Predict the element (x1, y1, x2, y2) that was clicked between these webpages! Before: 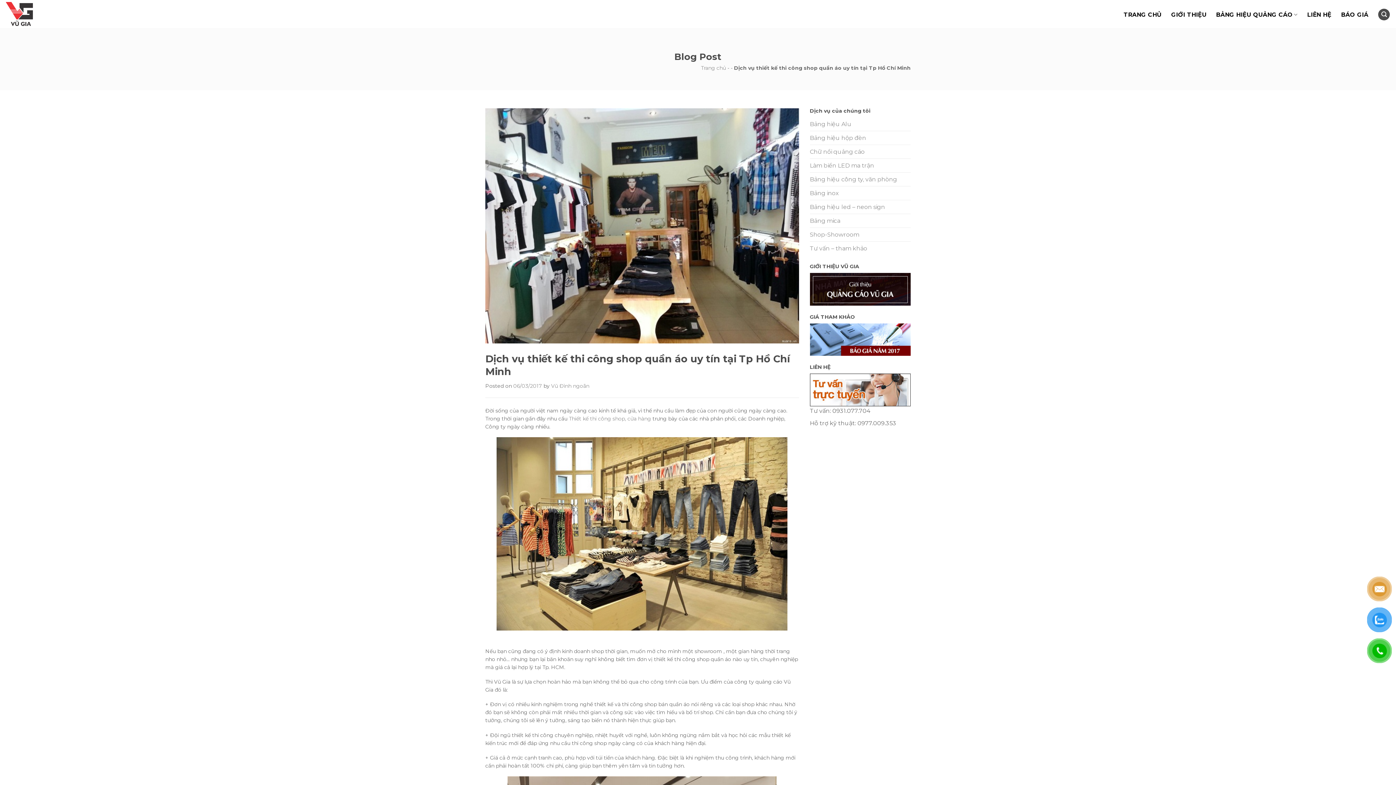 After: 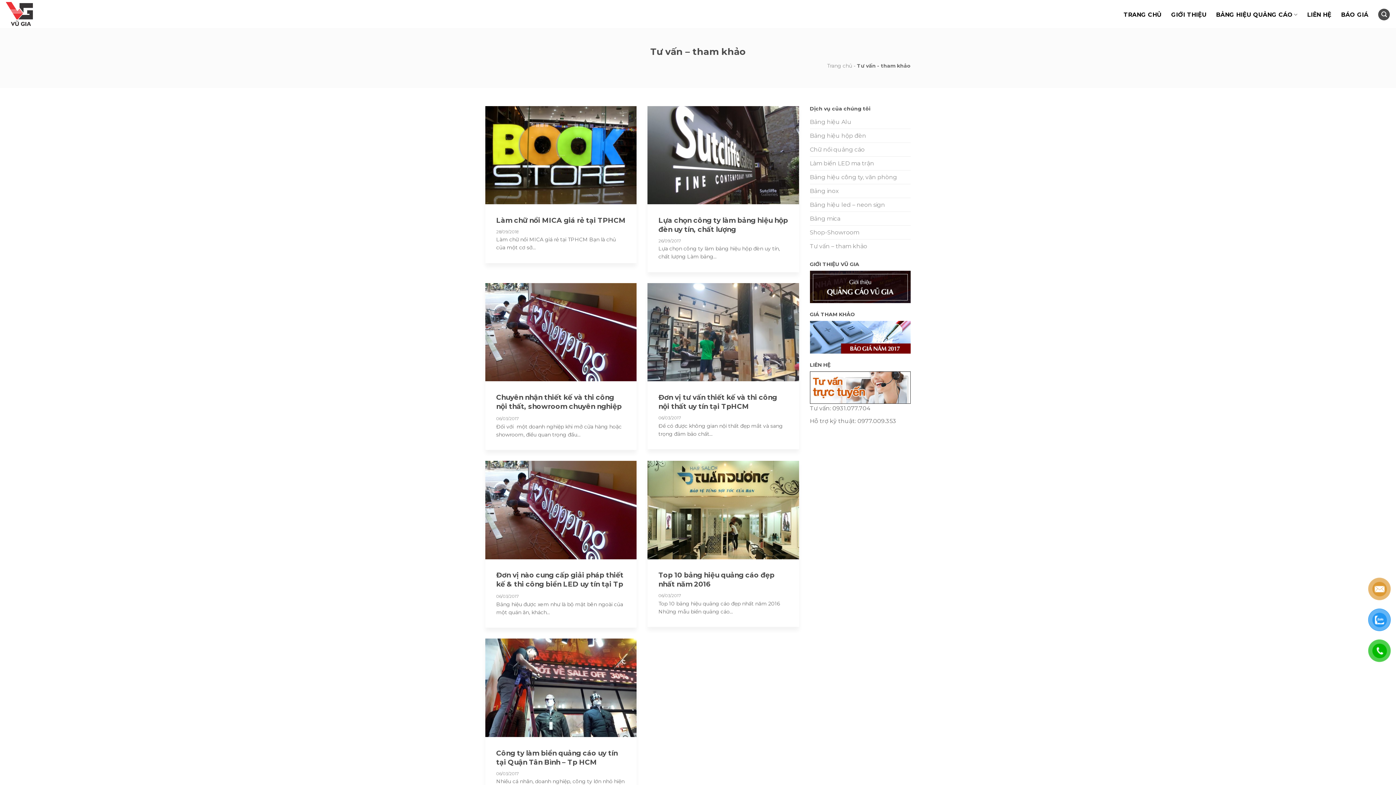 Action: bbox: (810, 241, 867, 255) label: Tư vấn – tham khảo